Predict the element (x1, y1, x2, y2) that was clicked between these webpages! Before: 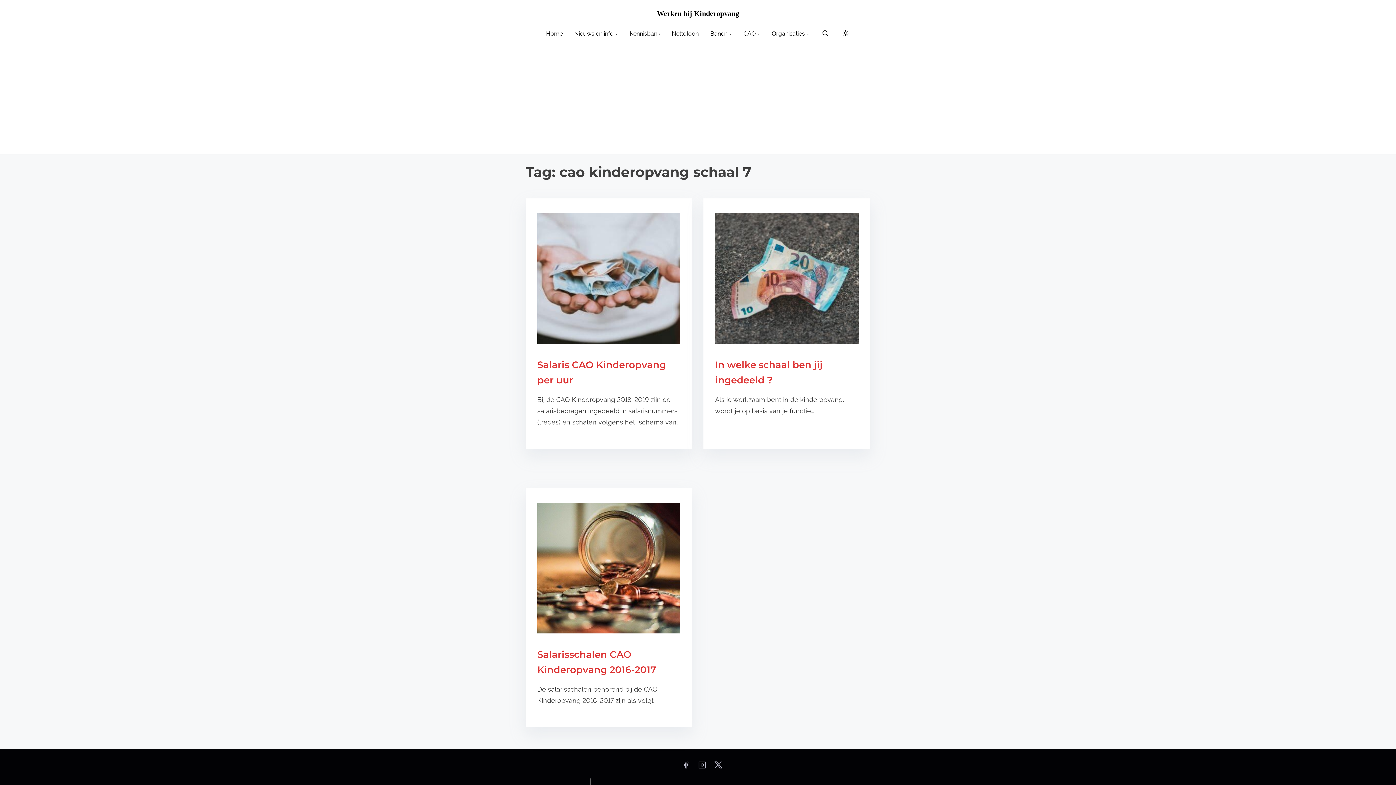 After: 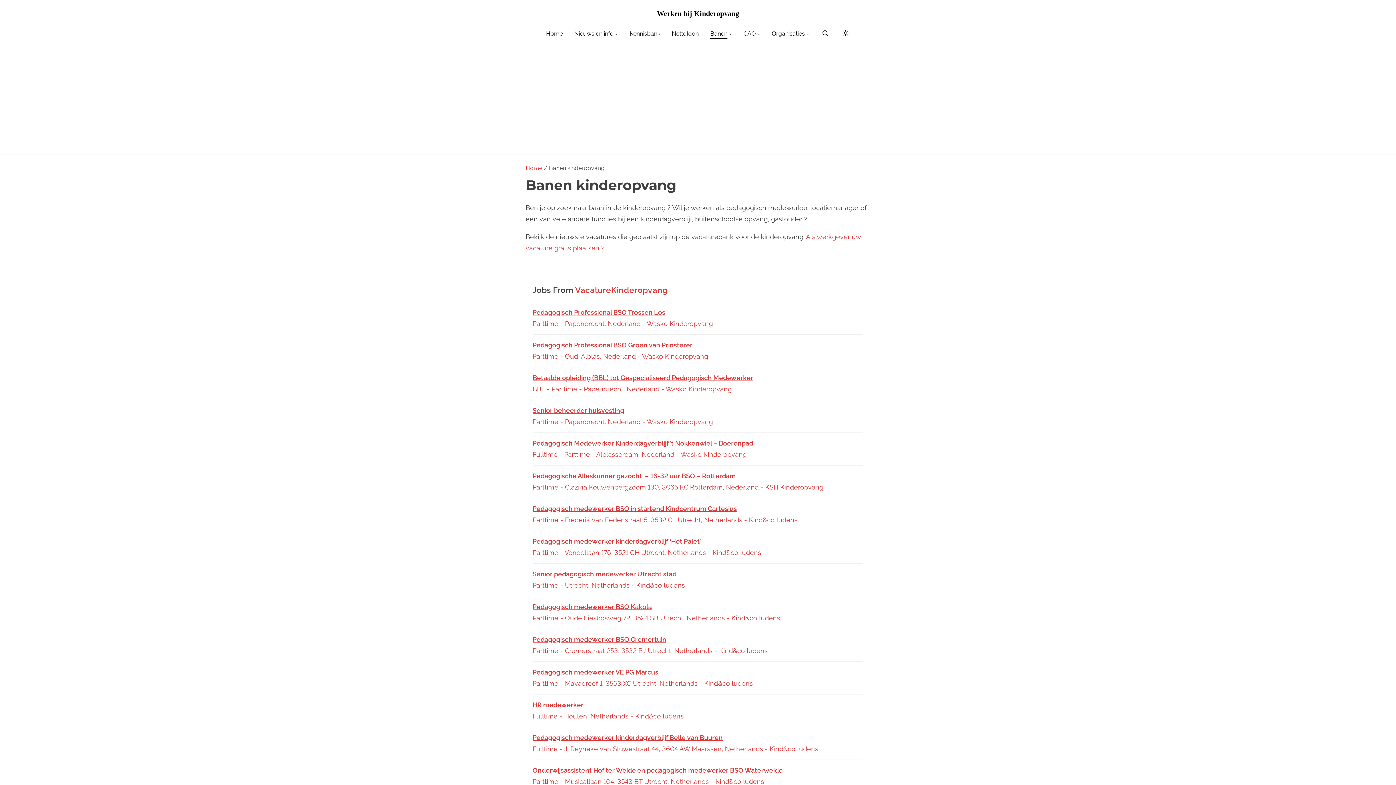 Action: bbox: (704, 24, 737, 43) label: Banen